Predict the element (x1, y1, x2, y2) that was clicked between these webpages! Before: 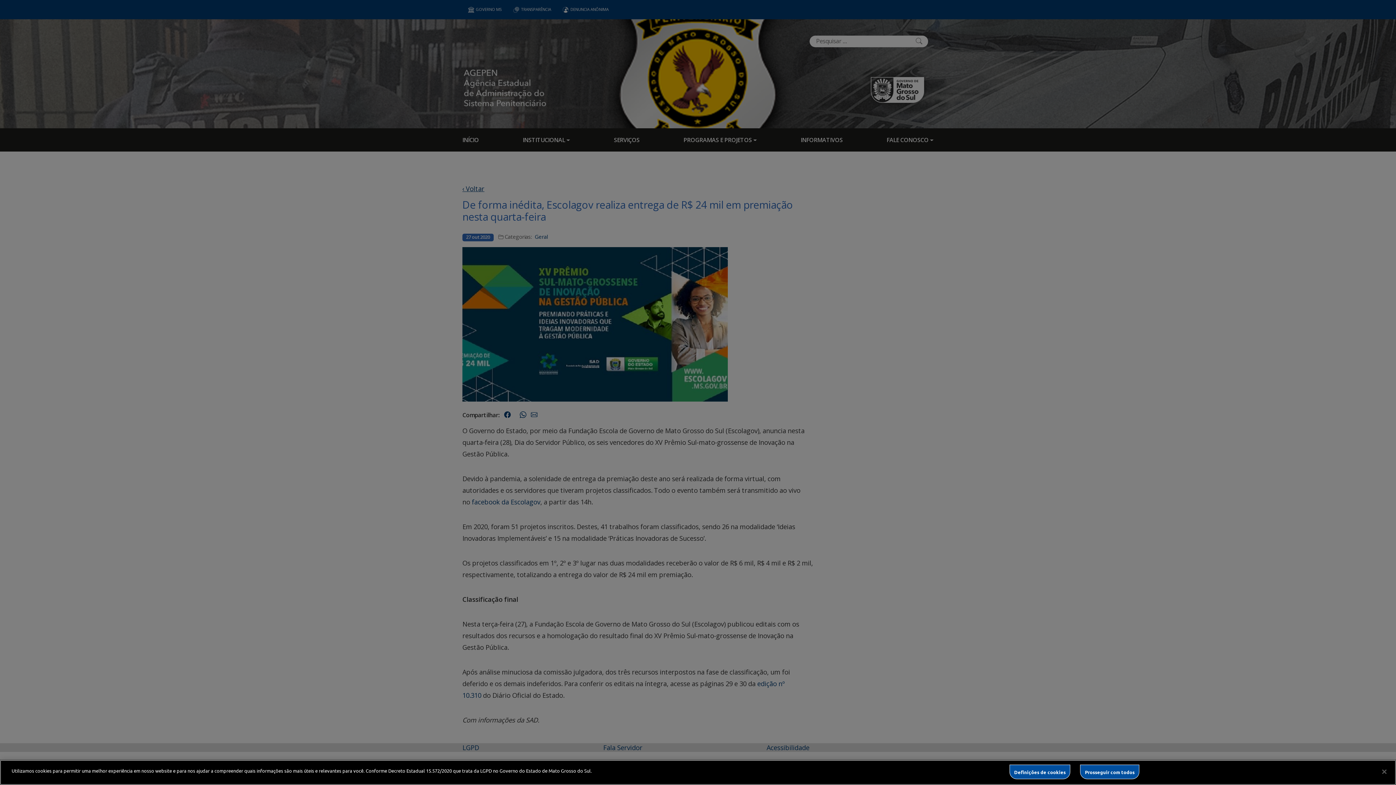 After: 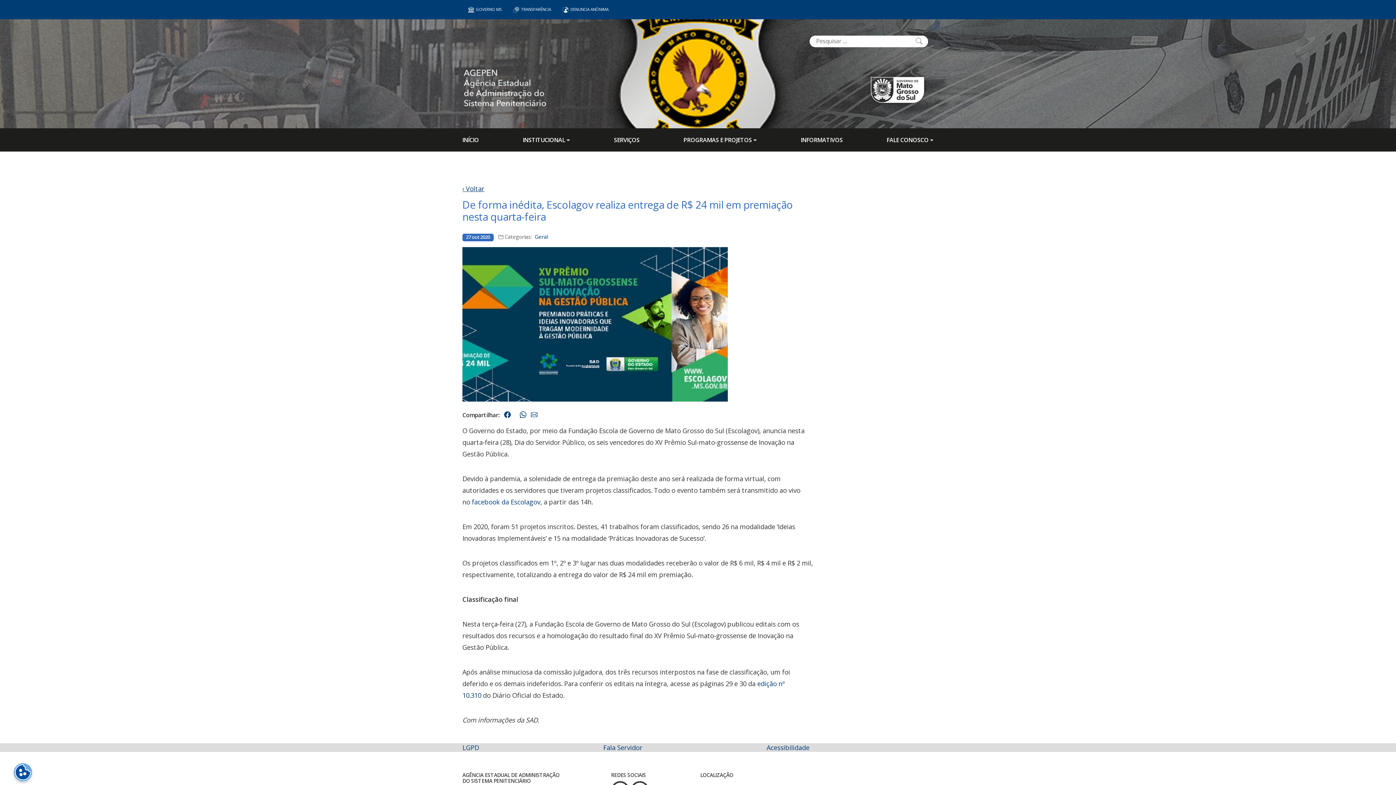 Action: label: Fechar bbox: (1376, 764, 1392, 780)